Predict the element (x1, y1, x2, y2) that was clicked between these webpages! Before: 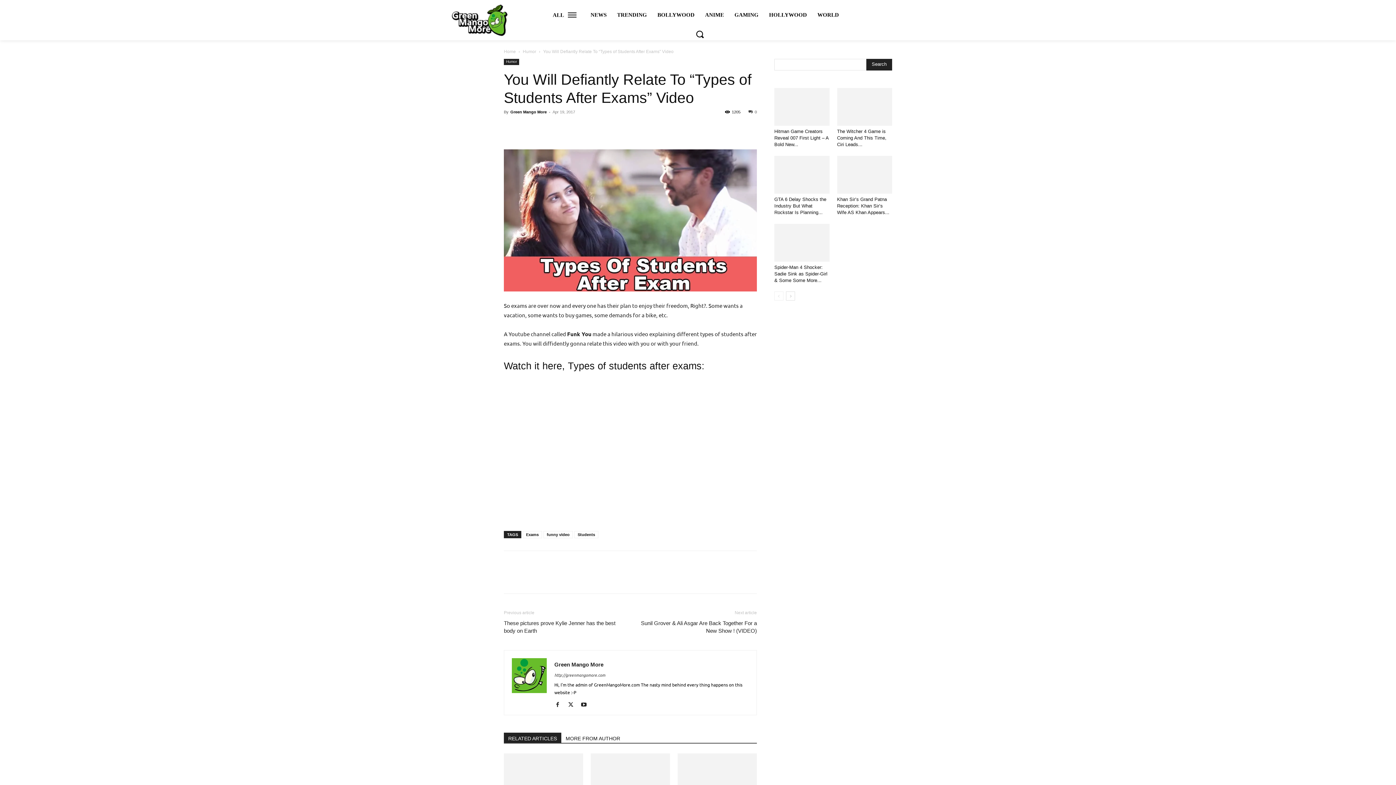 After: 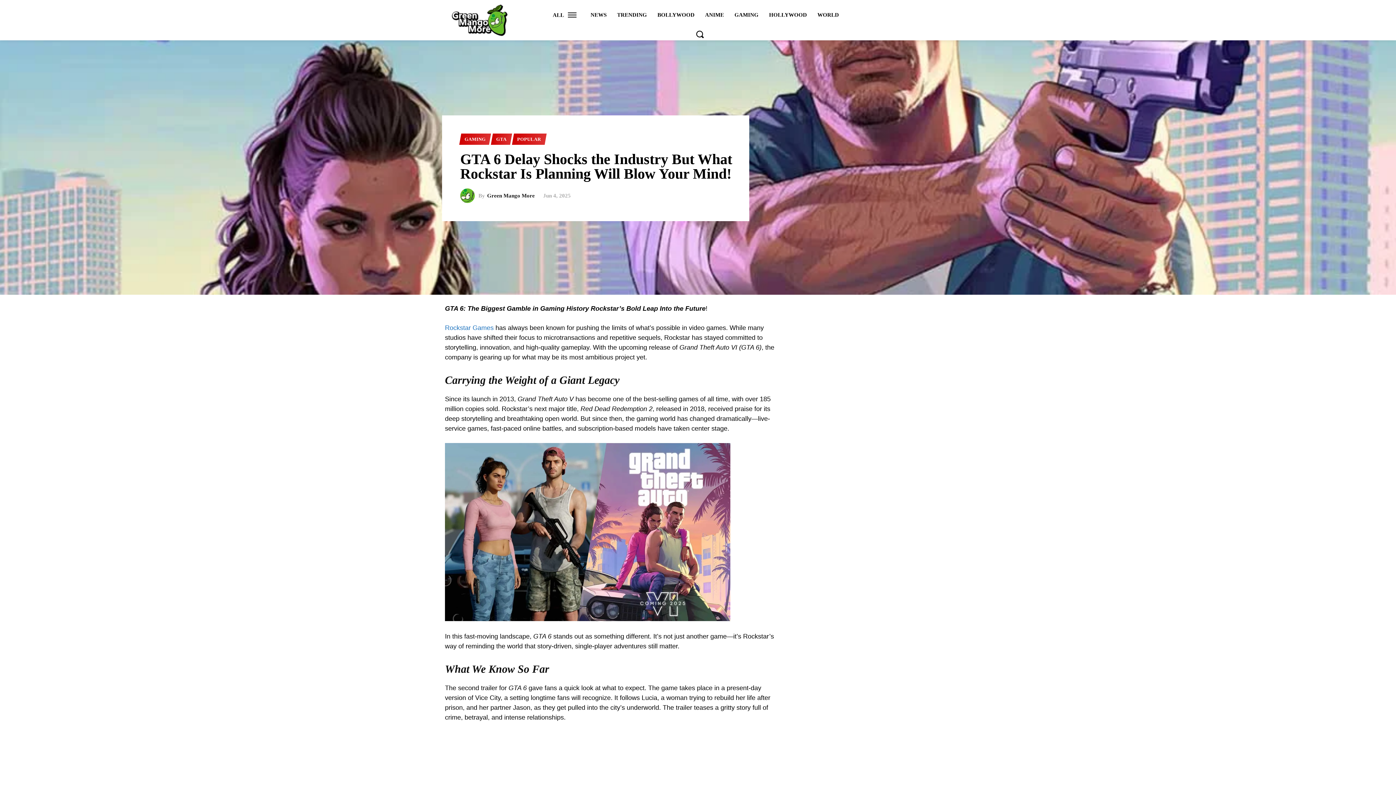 Action: label: GTA 6 Delay Shocks the Industry But What Rockstar Is Planning... bbox: (774, 196, 826, 215)